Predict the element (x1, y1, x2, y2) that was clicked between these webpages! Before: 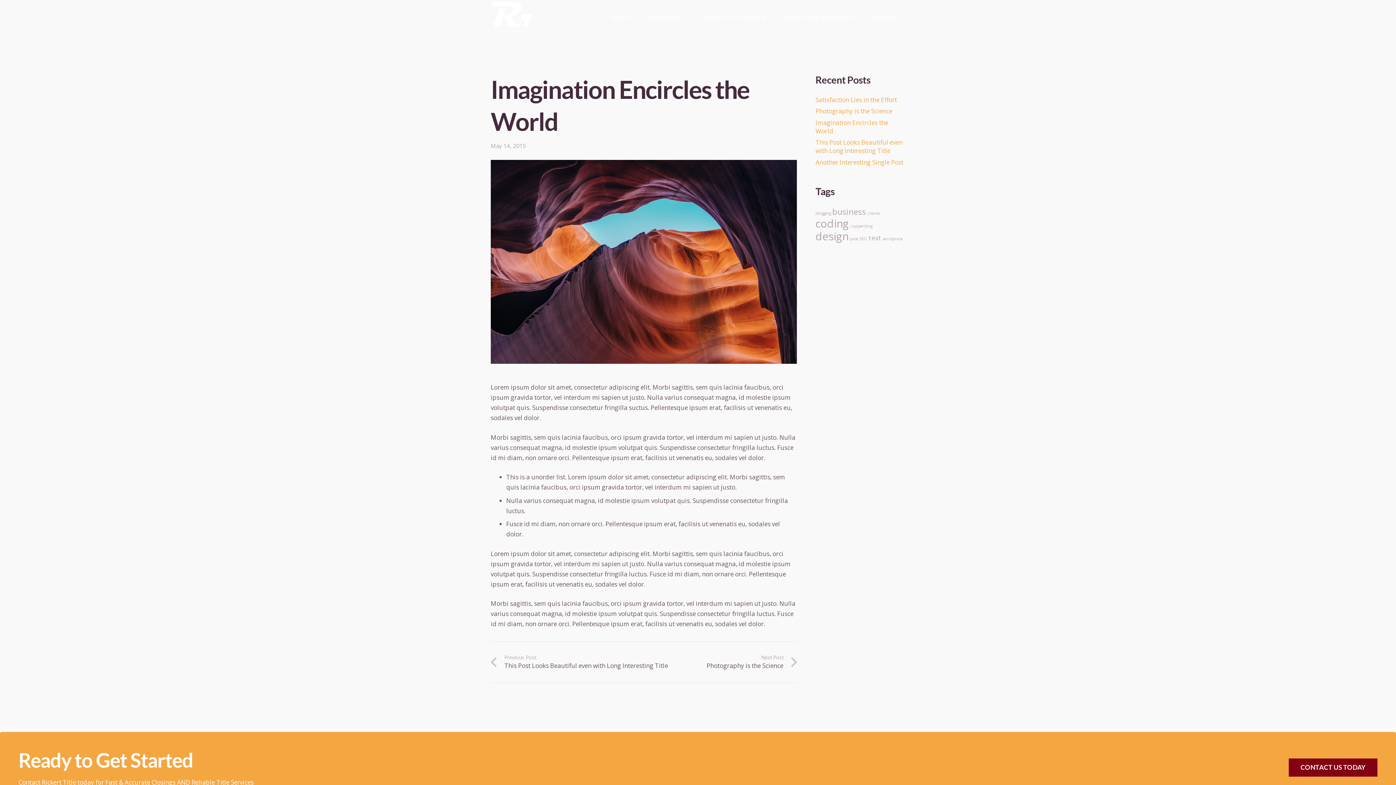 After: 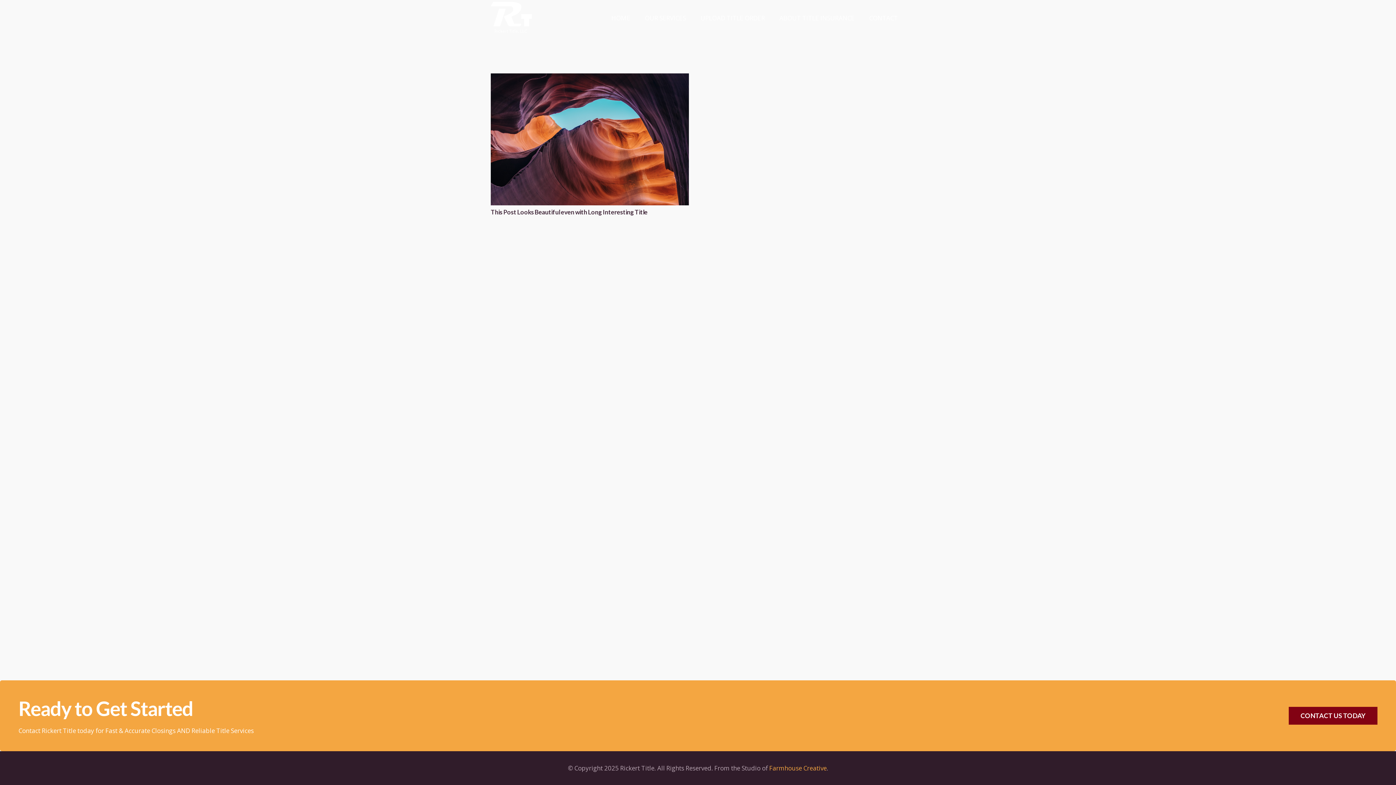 Action: label: blogging (1 item) bbox: (815, 210, 831, 216)